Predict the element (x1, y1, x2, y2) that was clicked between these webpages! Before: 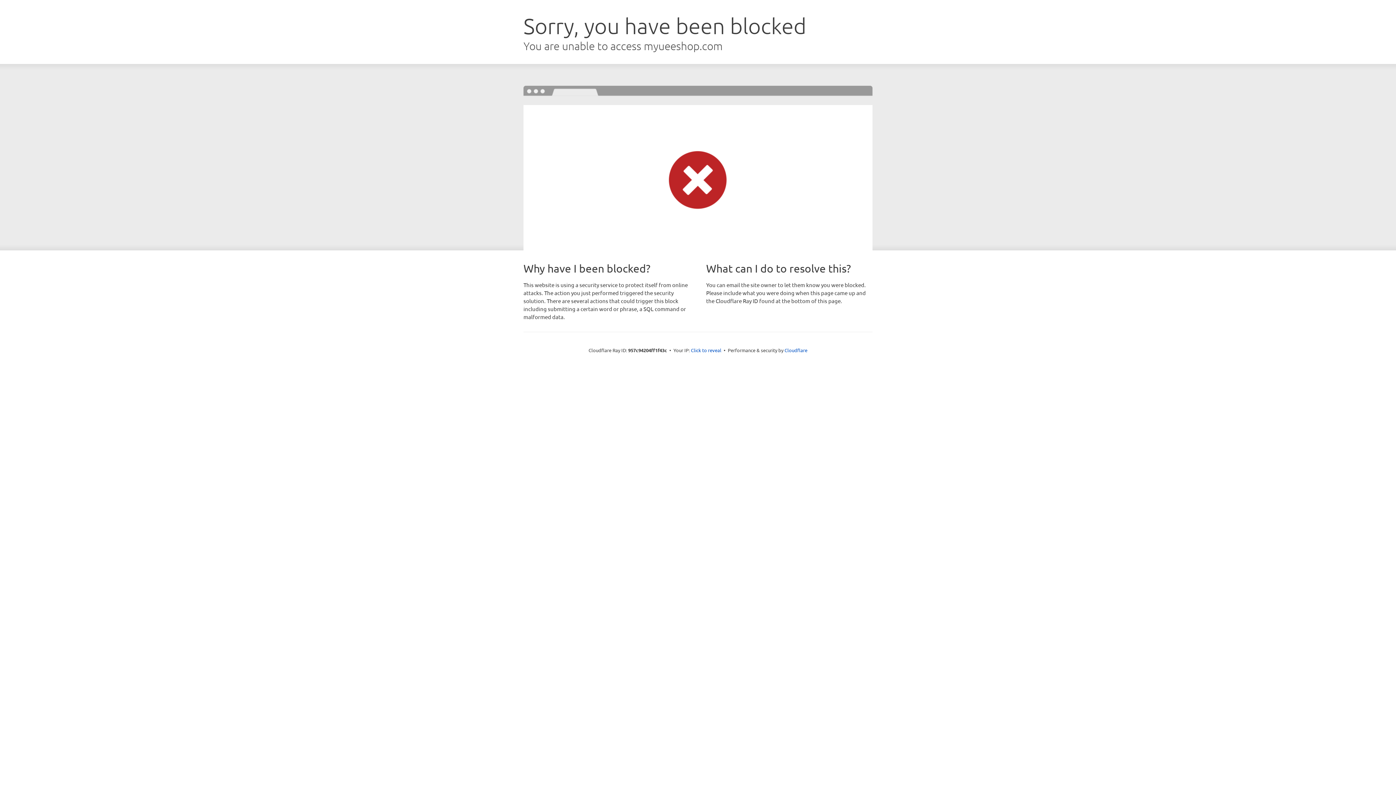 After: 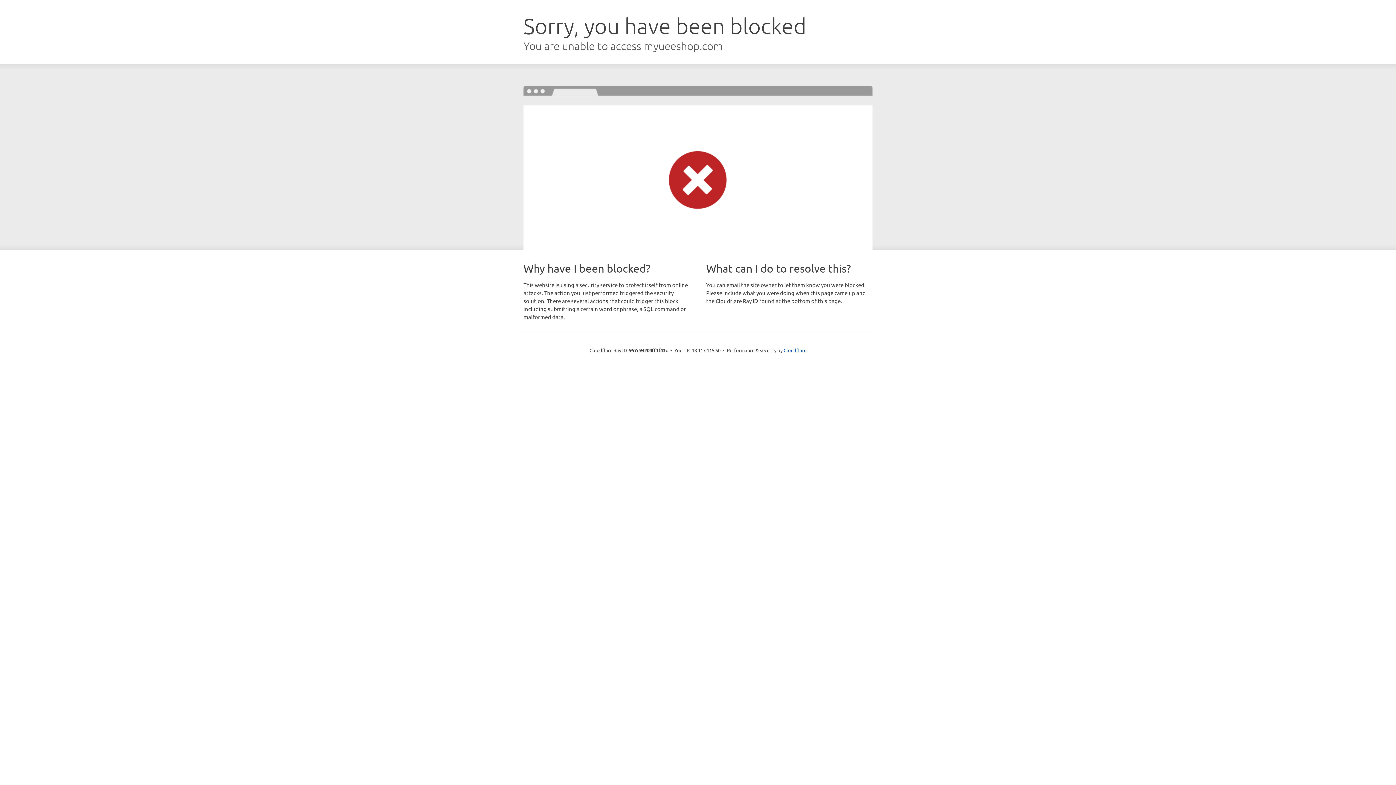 Action: label: Click to reveal bbox: (691, 346, 721, 353)